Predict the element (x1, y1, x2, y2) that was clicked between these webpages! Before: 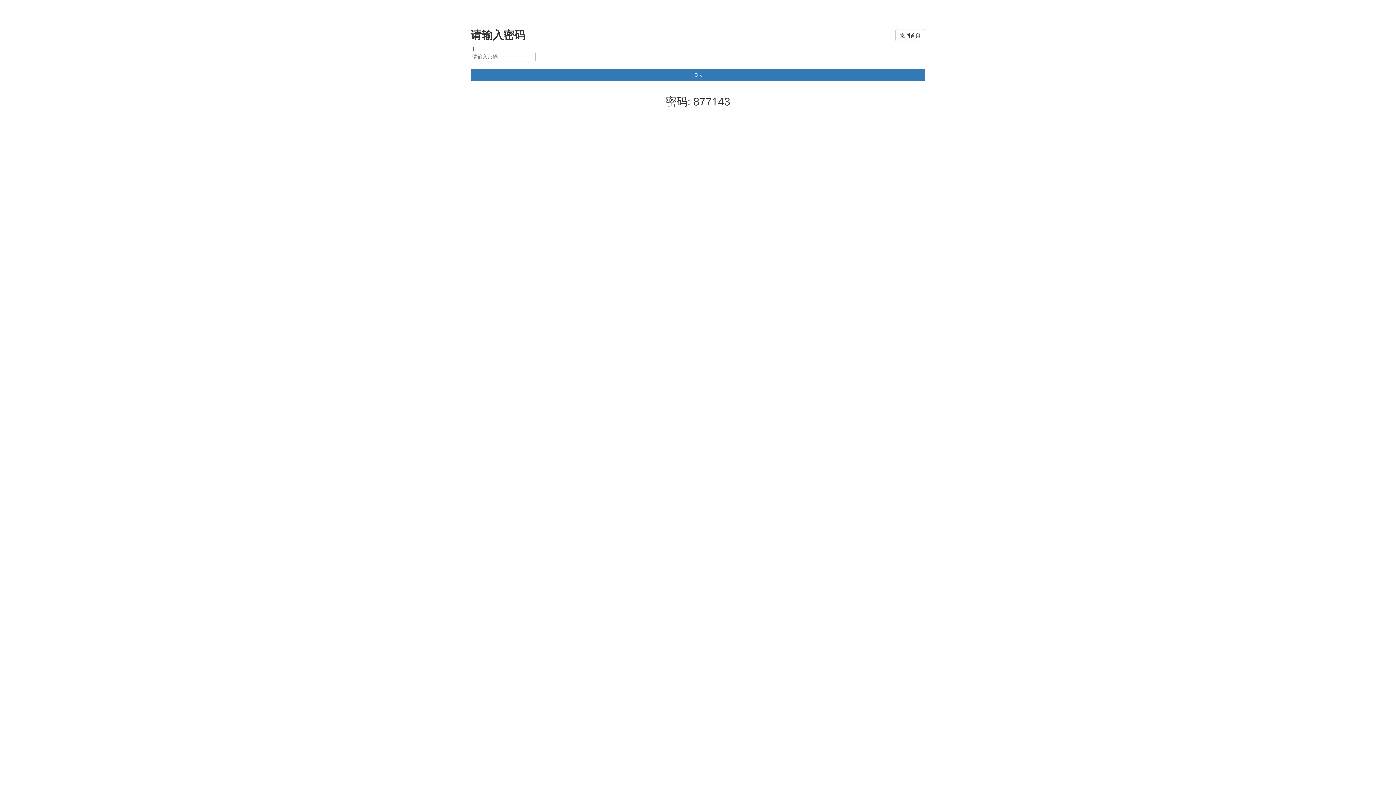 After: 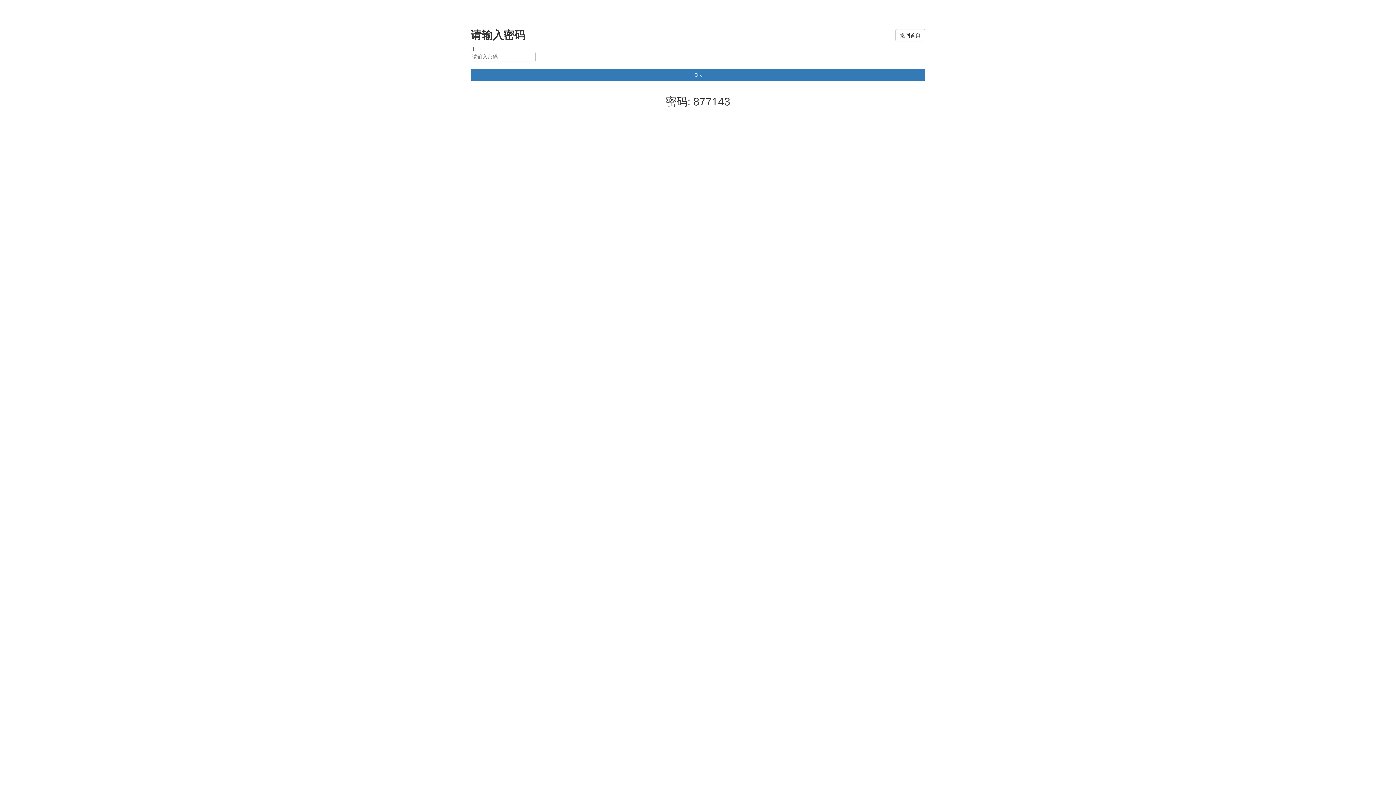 Action: label: 返回首頁 bbox: (895, 29, 925, 41)